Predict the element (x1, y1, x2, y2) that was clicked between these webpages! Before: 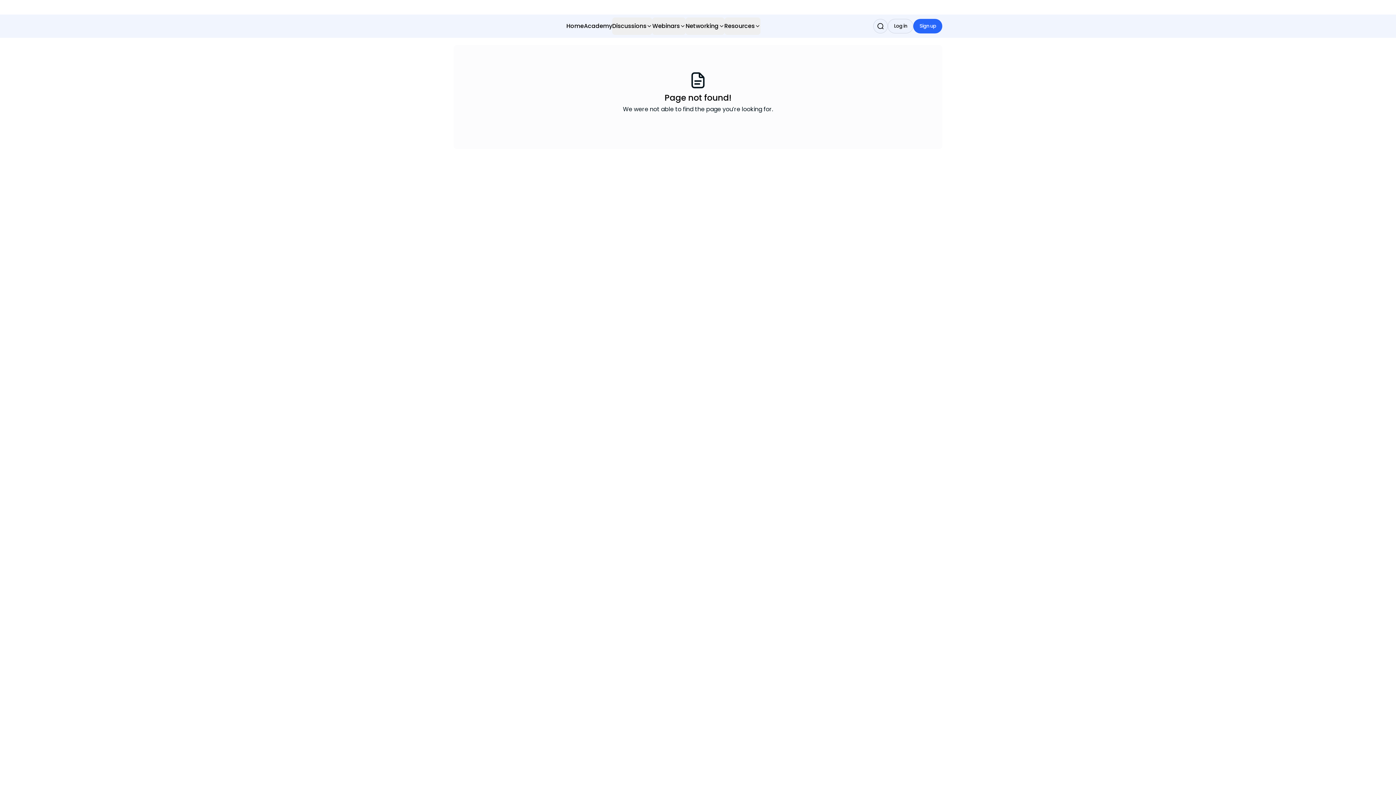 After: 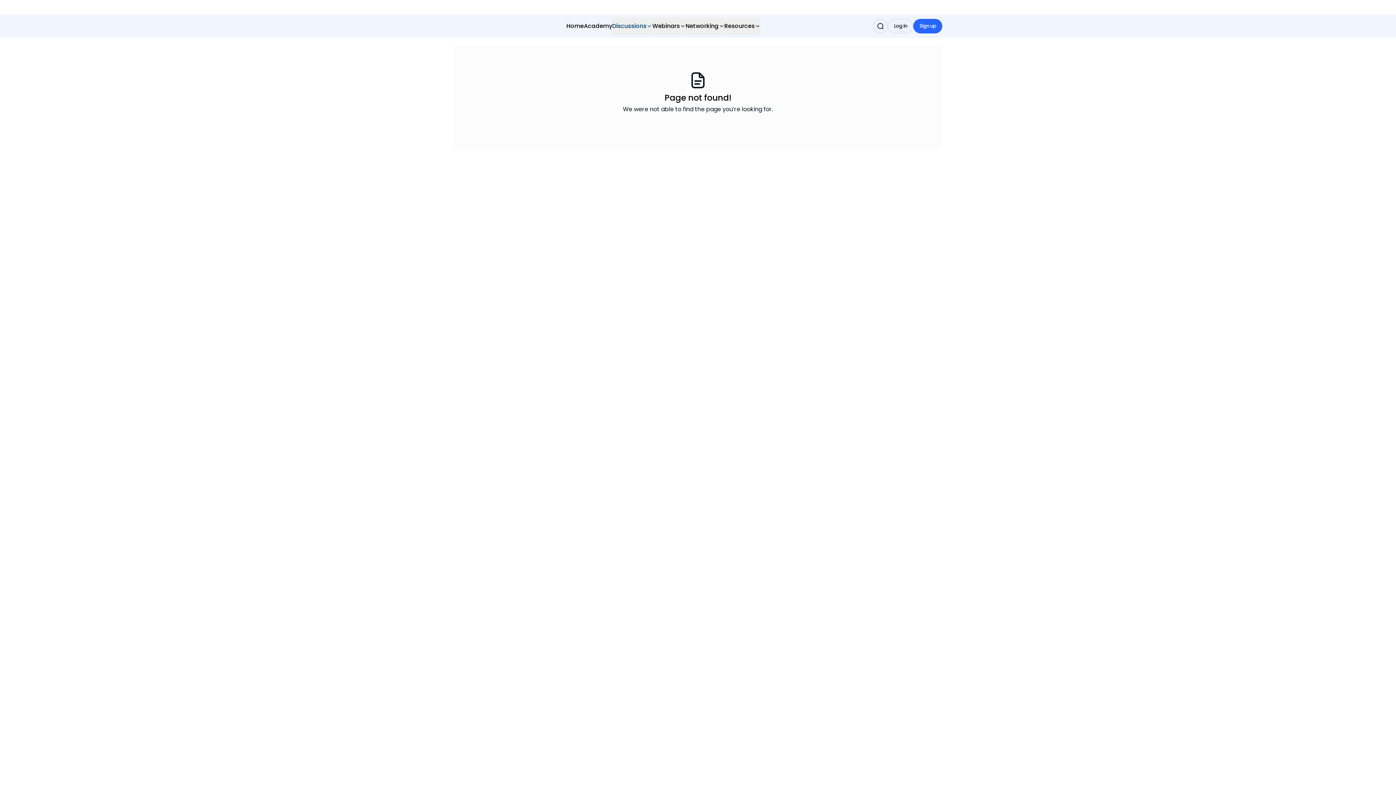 Action: bbox: (612, 17, 652, 34) label: Discussions